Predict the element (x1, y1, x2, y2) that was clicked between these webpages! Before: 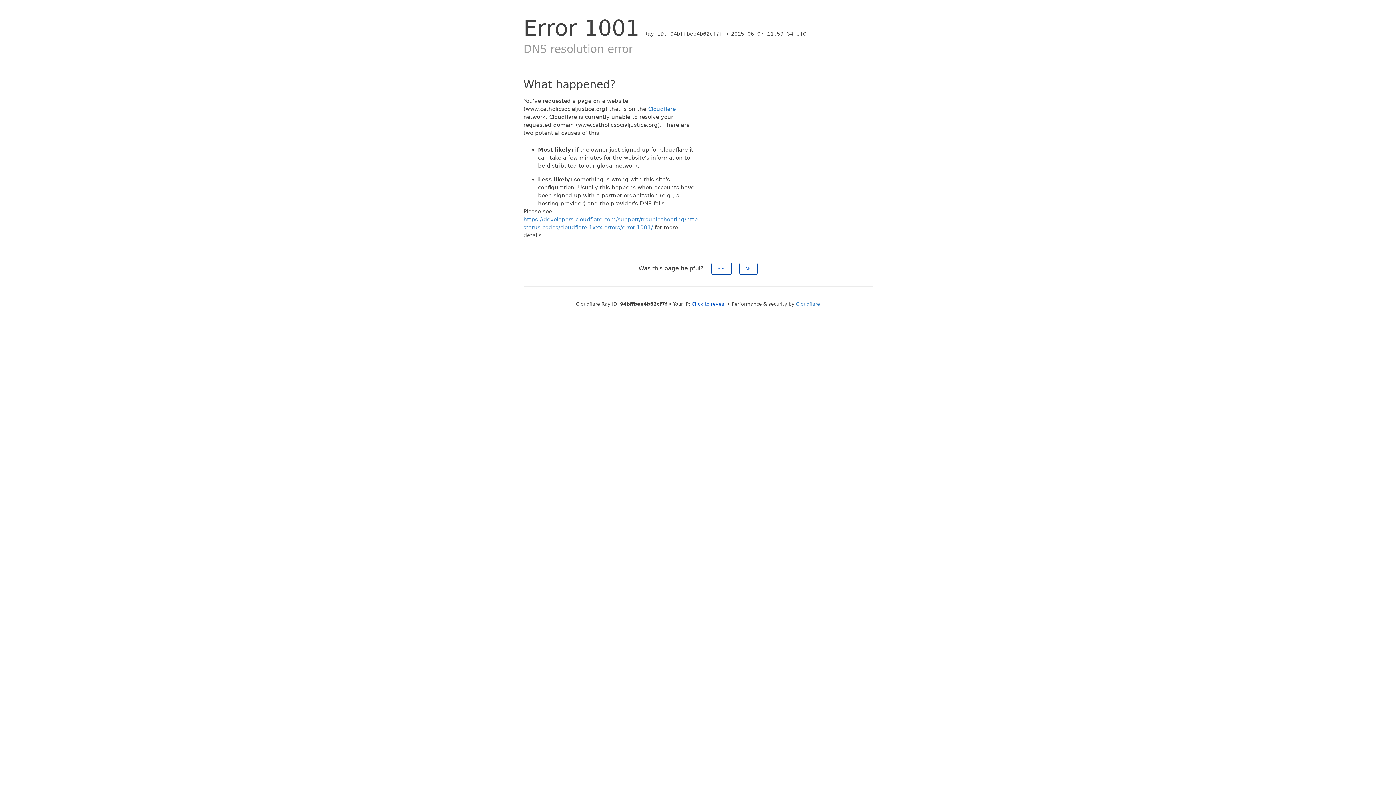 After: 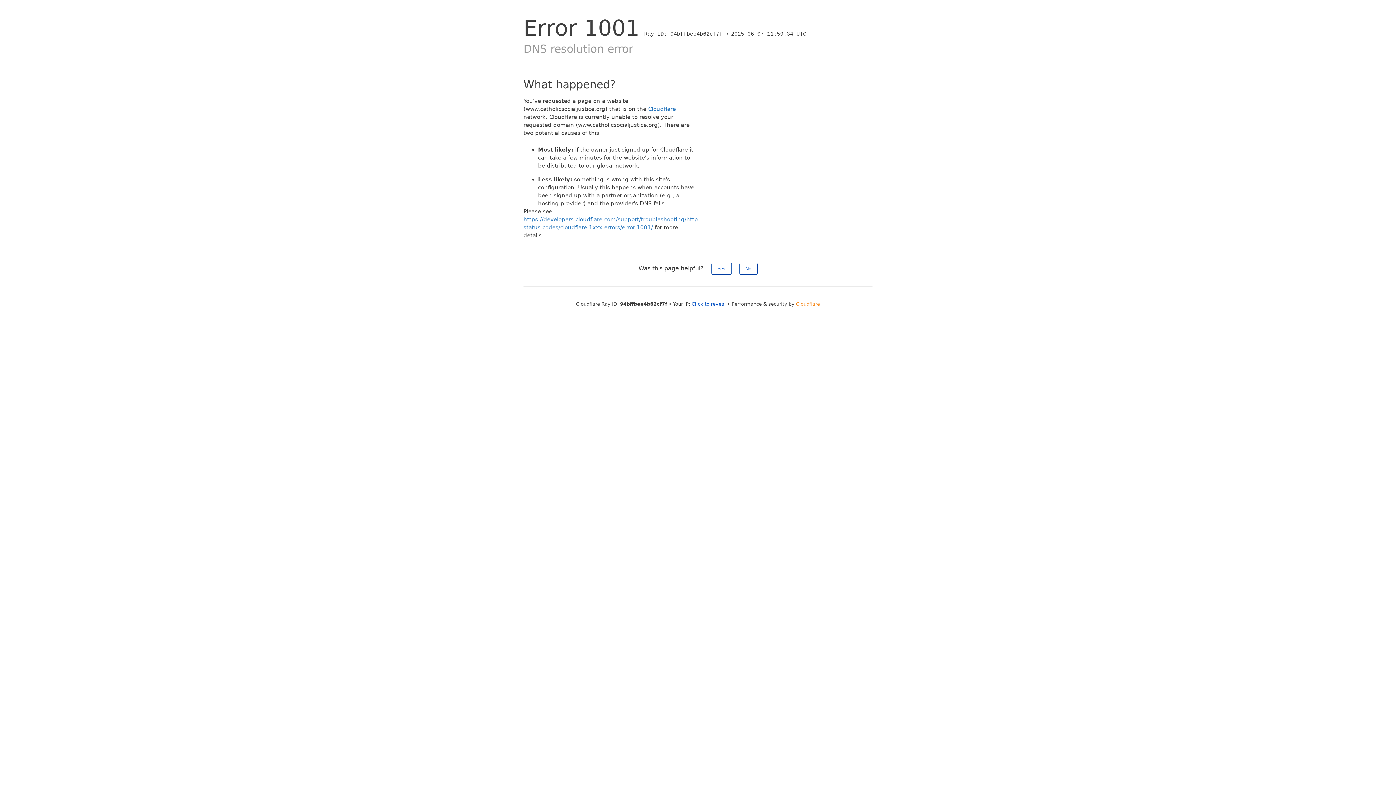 Action: label: Cloudflare bbox: (796, 301, 820, 306)